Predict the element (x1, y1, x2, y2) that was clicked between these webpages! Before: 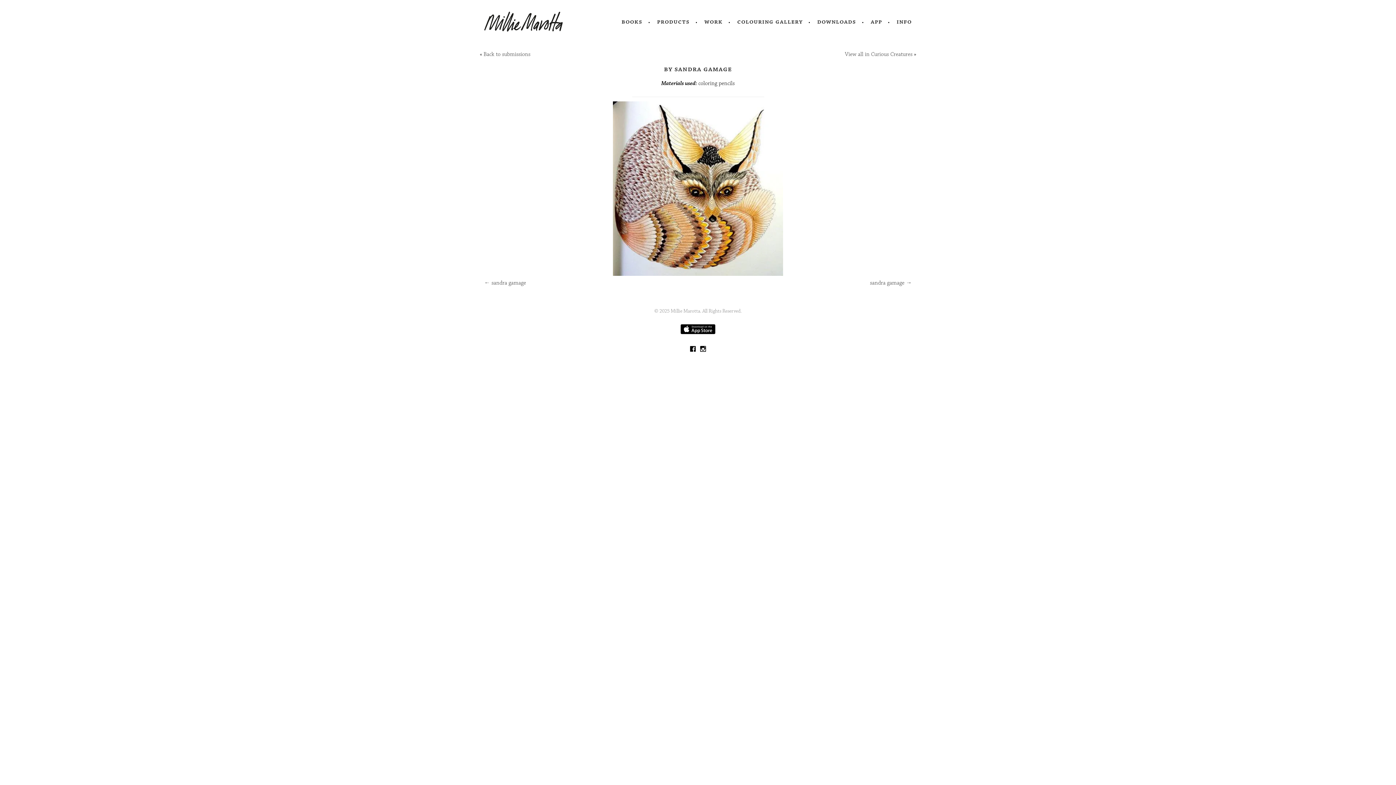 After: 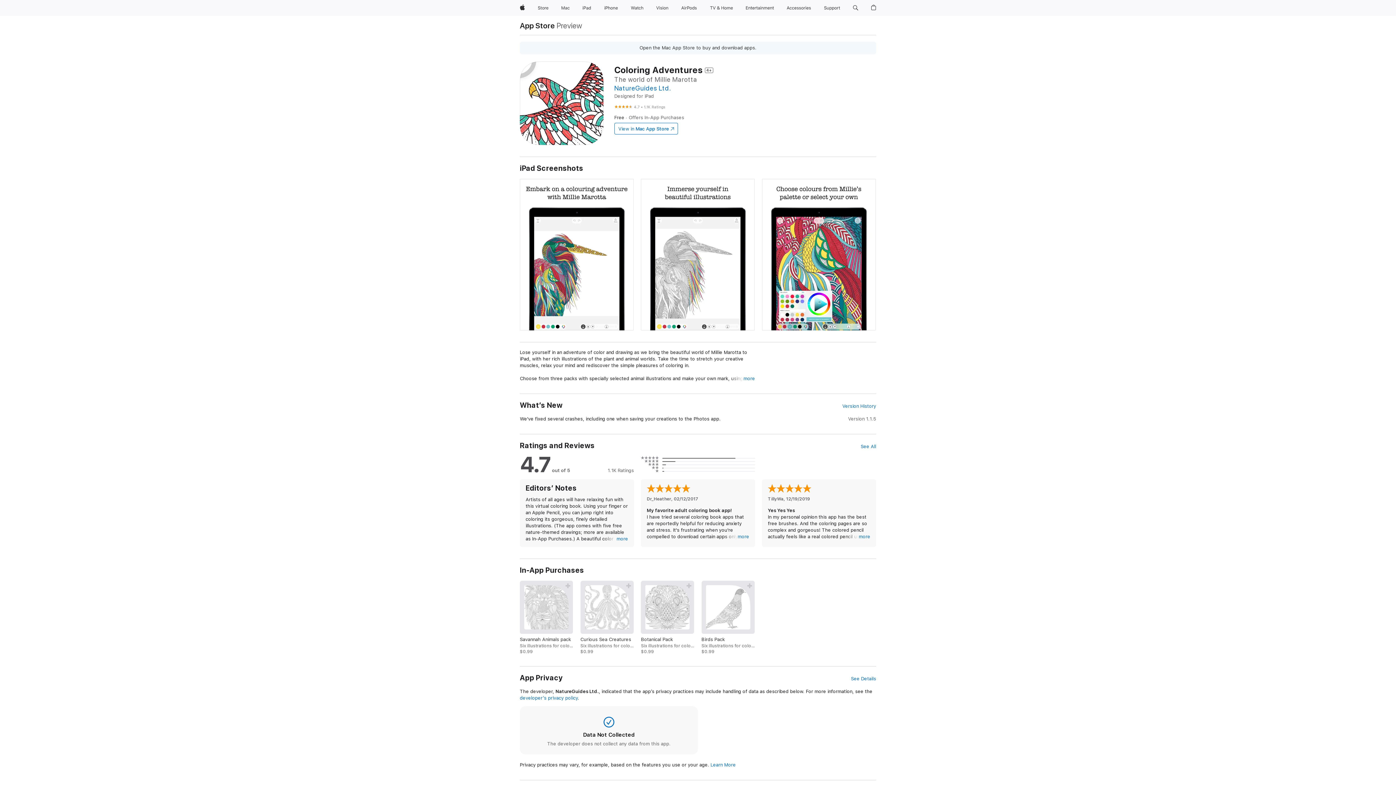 Action: bbox: (680, 329, 715, 336)